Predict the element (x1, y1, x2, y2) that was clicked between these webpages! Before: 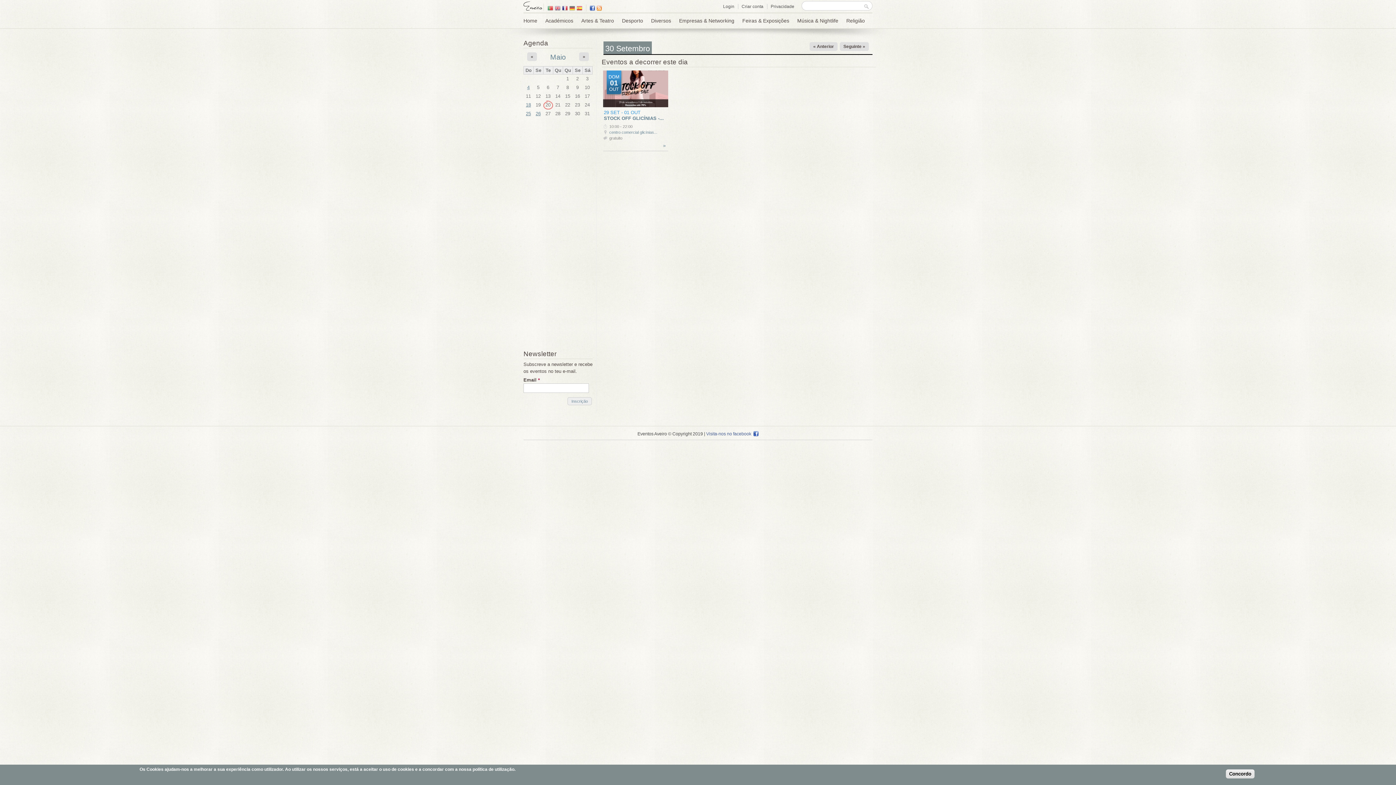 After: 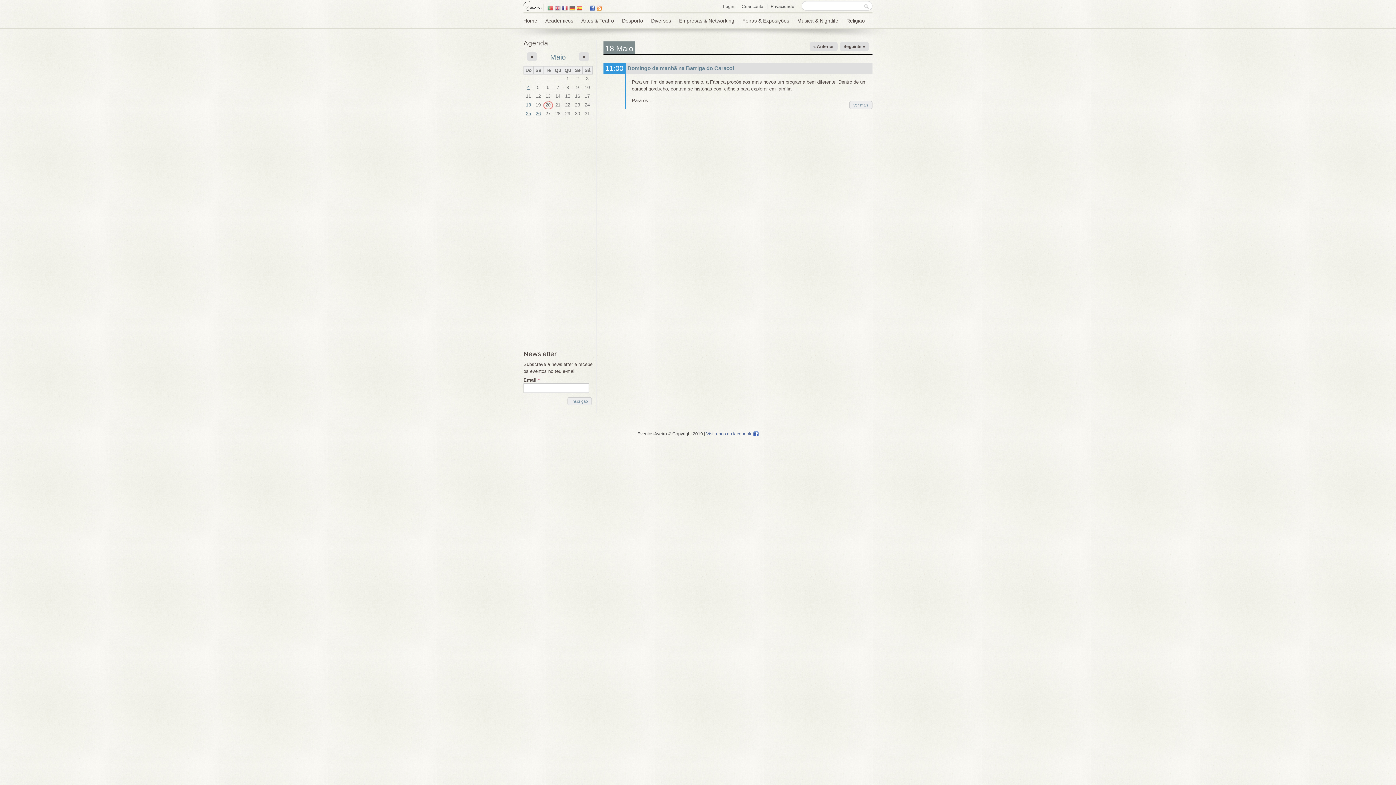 Action: bbox: (524, 101, 532, 108) label: 18